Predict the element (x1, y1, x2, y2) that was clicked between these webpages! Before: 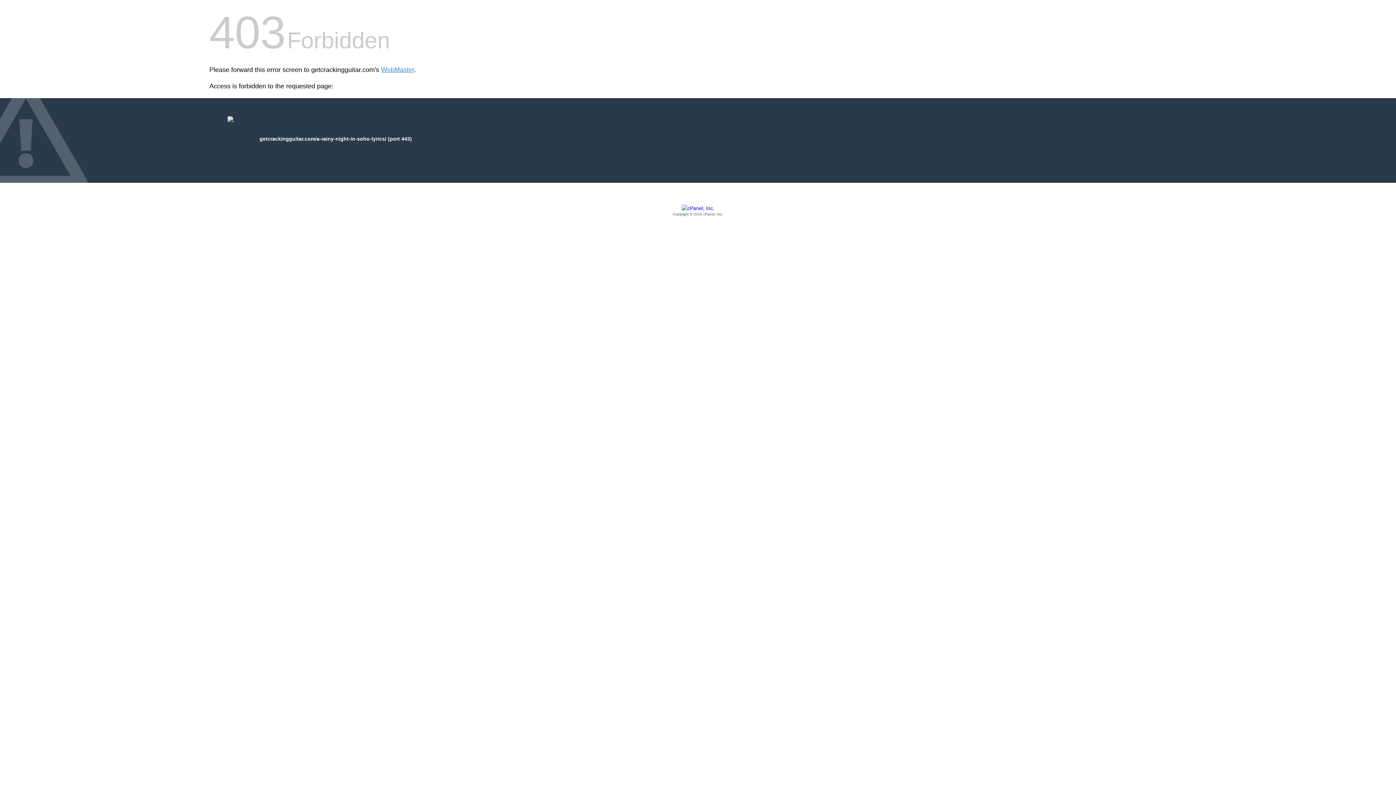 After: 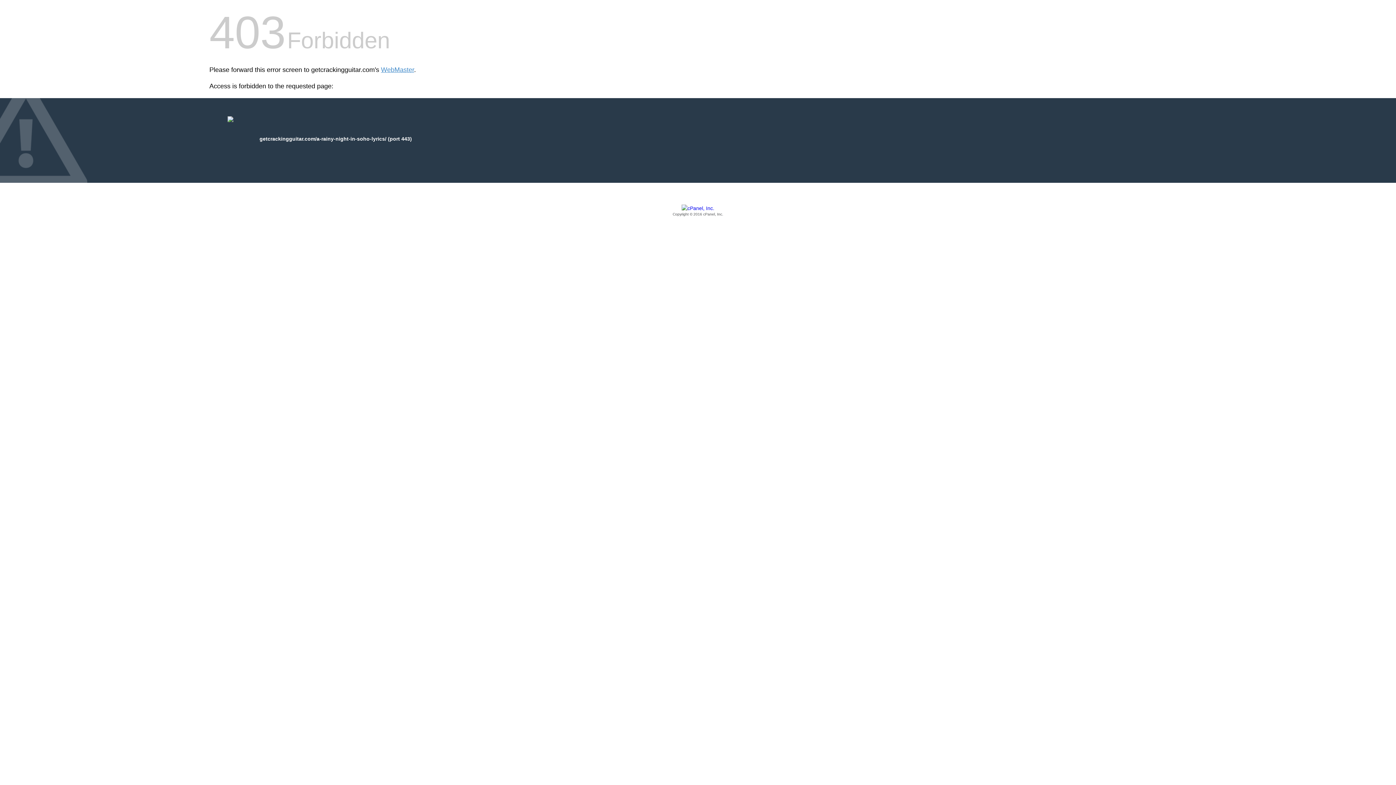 Action: bbox: (209, 205, 1186, 217) label: Copyright © 2016 cPanel, Inc.